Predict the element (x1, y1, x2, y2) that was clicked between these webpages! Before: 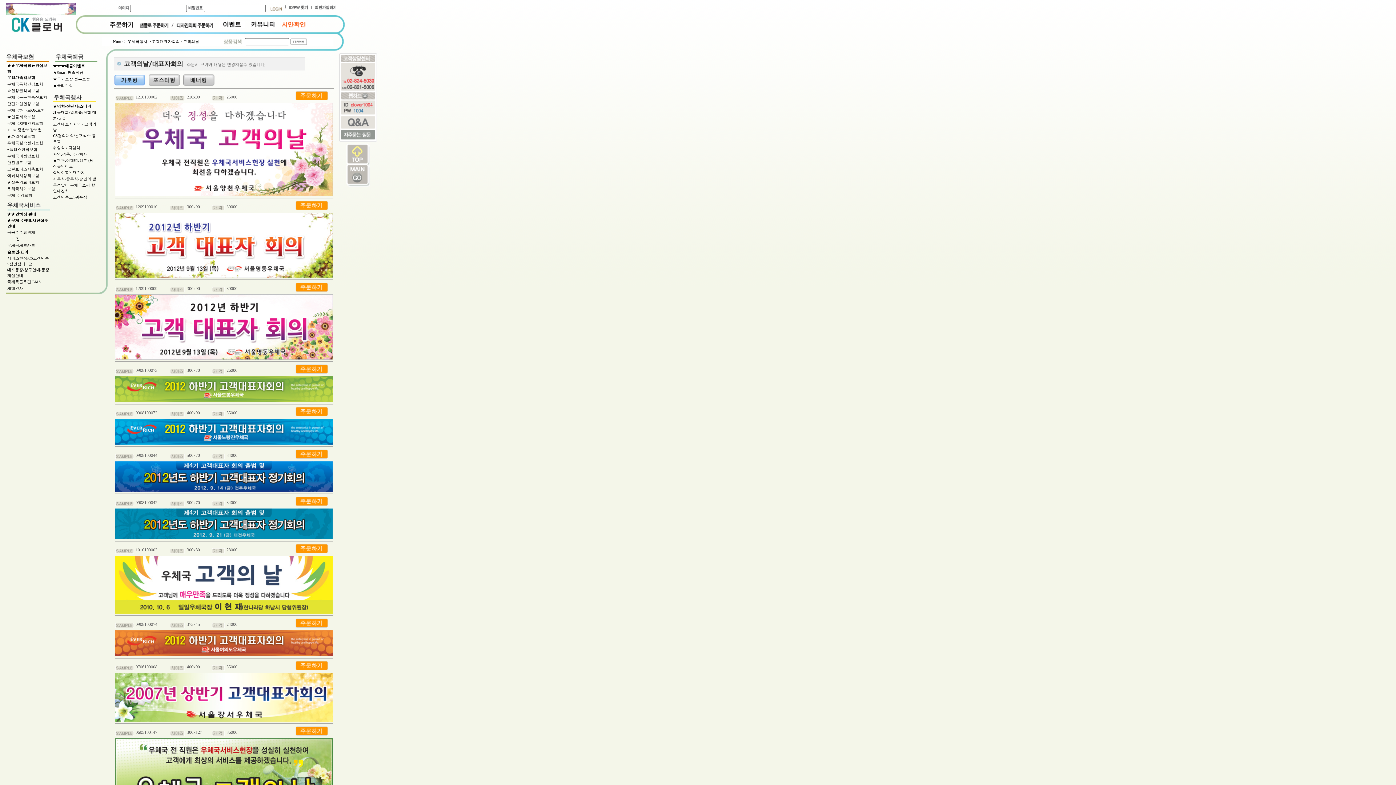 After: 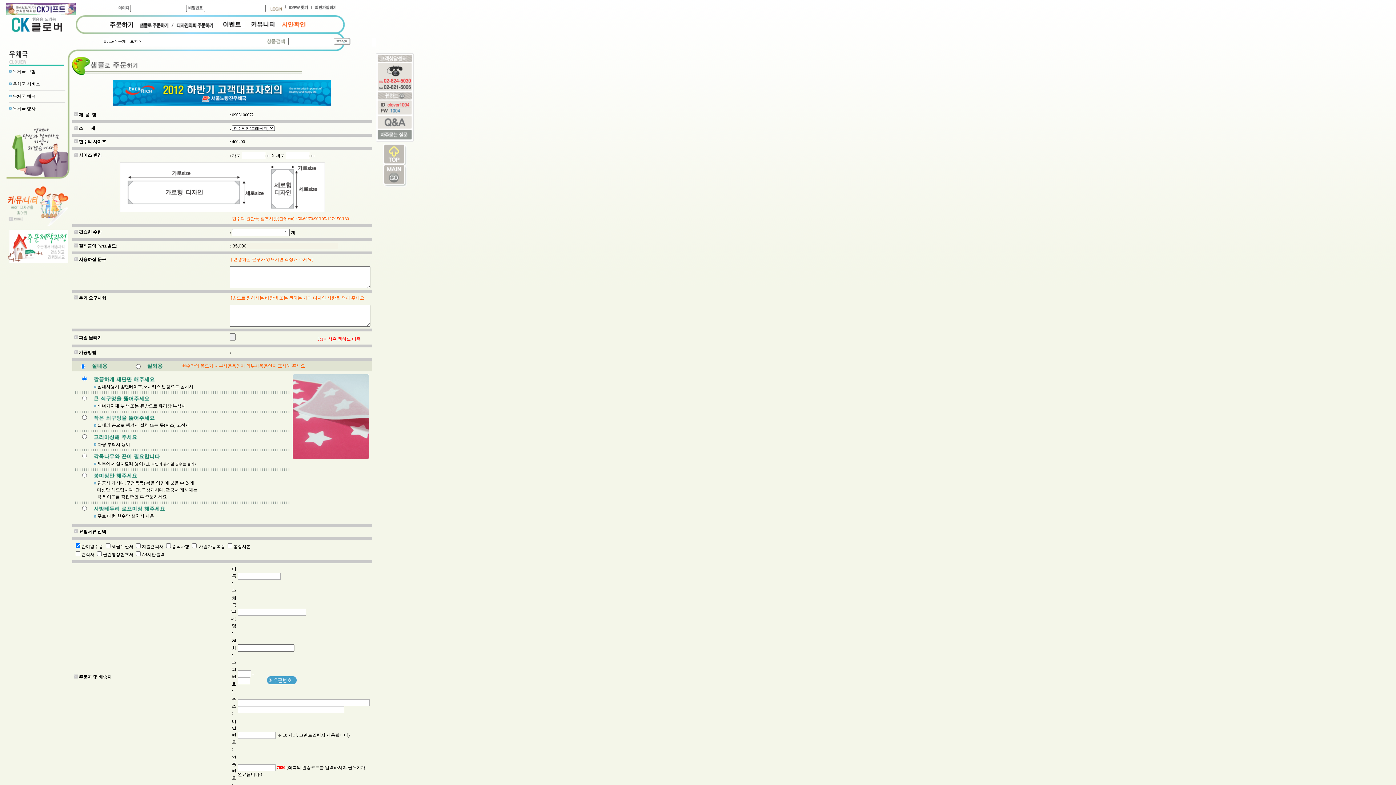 Action: bbox: (295, 413, 328, 418)